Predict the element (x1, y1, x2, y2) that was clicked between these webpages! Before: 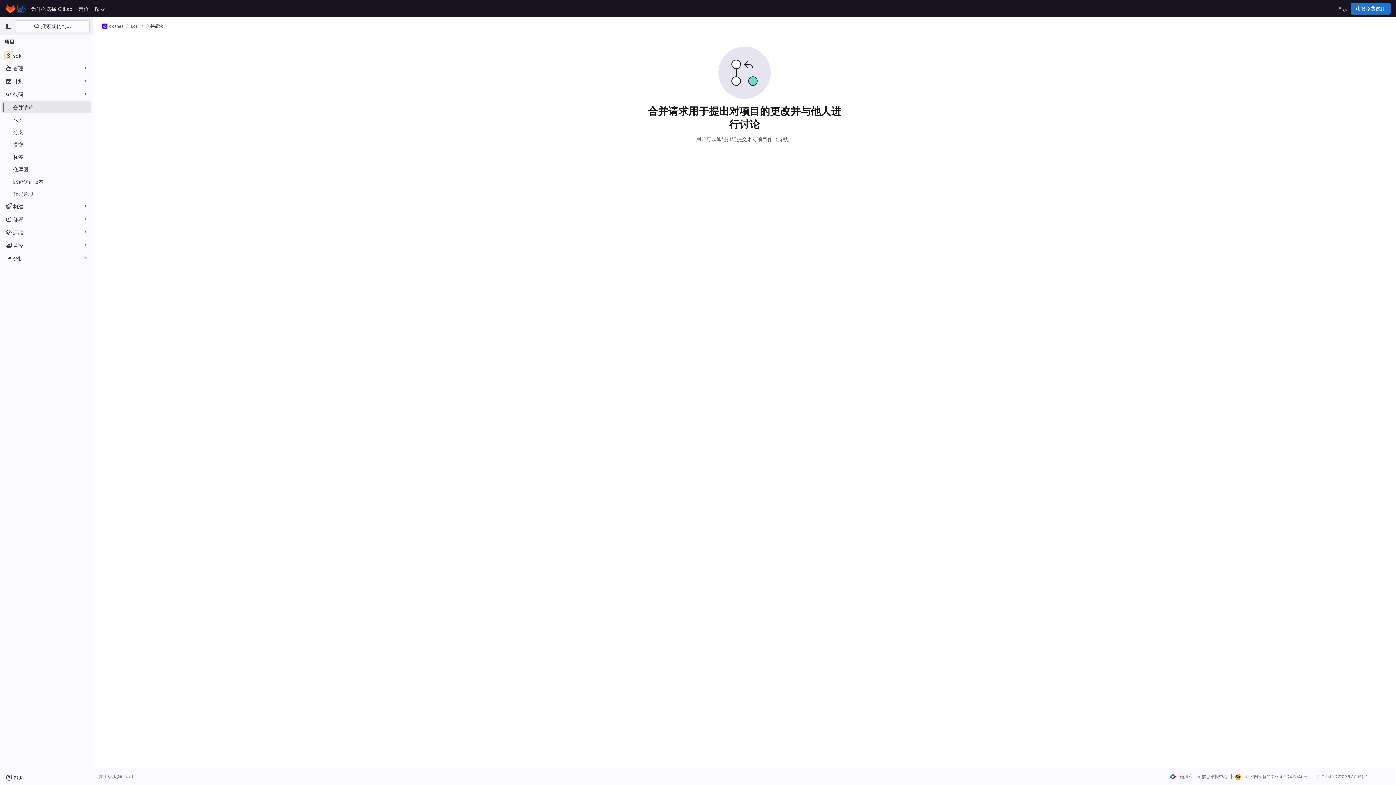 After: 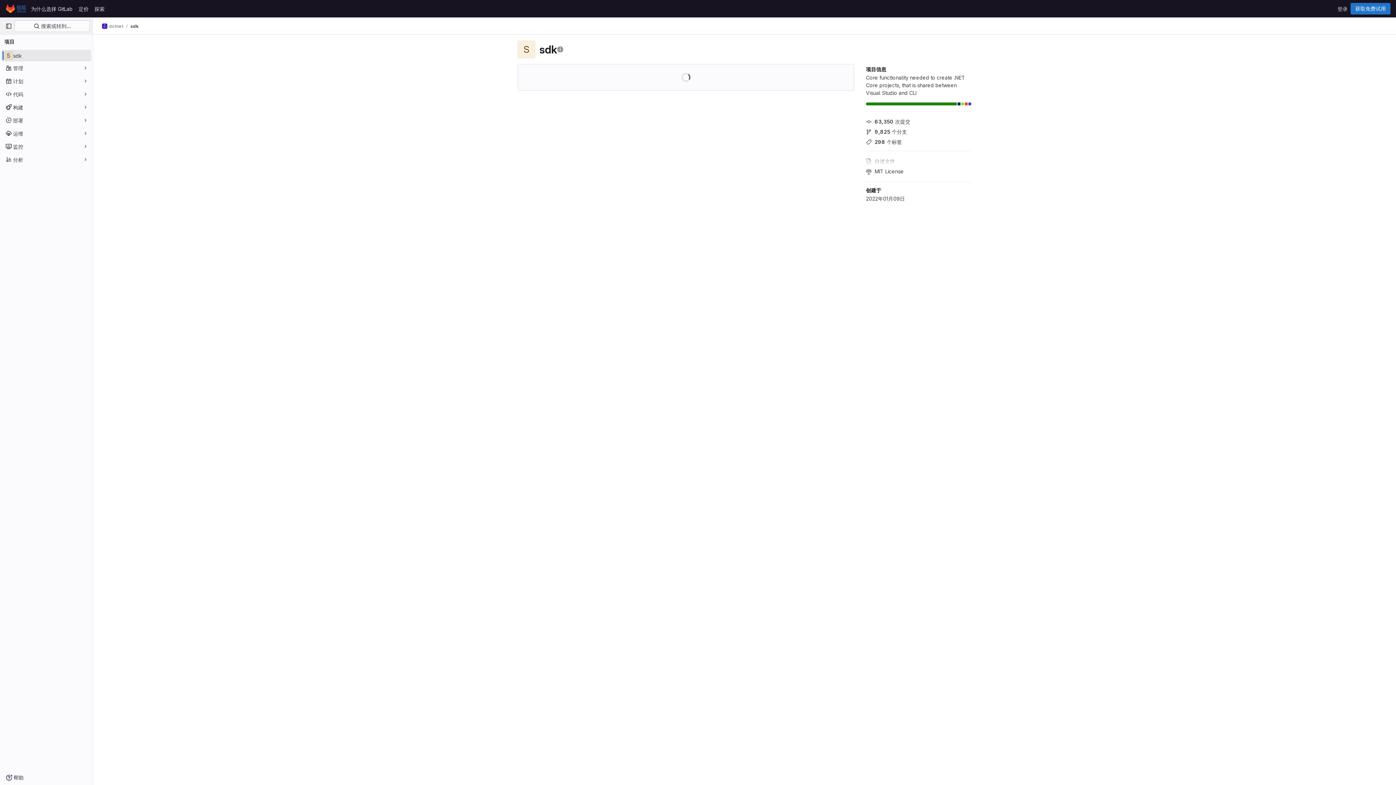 Action: bbox: (1, 49, 91, 61) label: sdk